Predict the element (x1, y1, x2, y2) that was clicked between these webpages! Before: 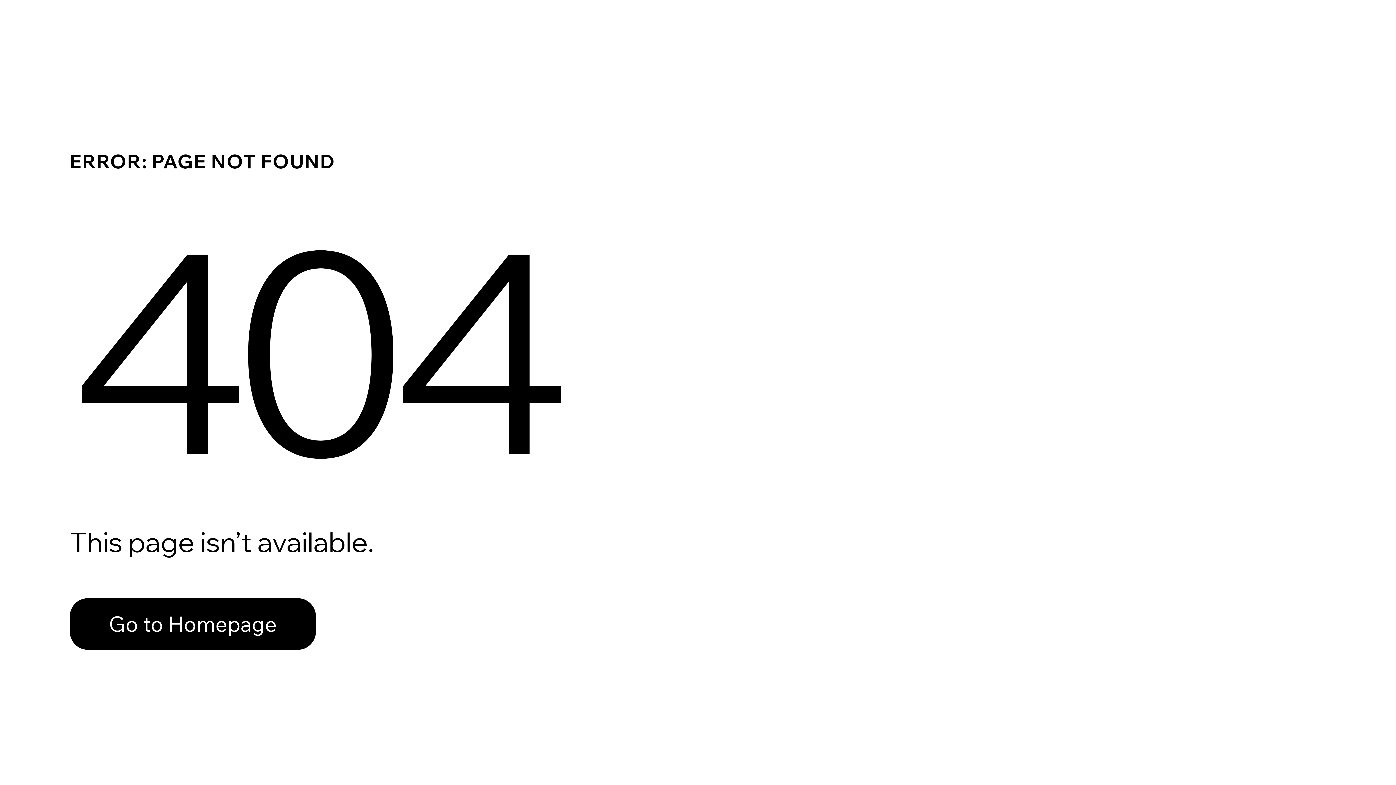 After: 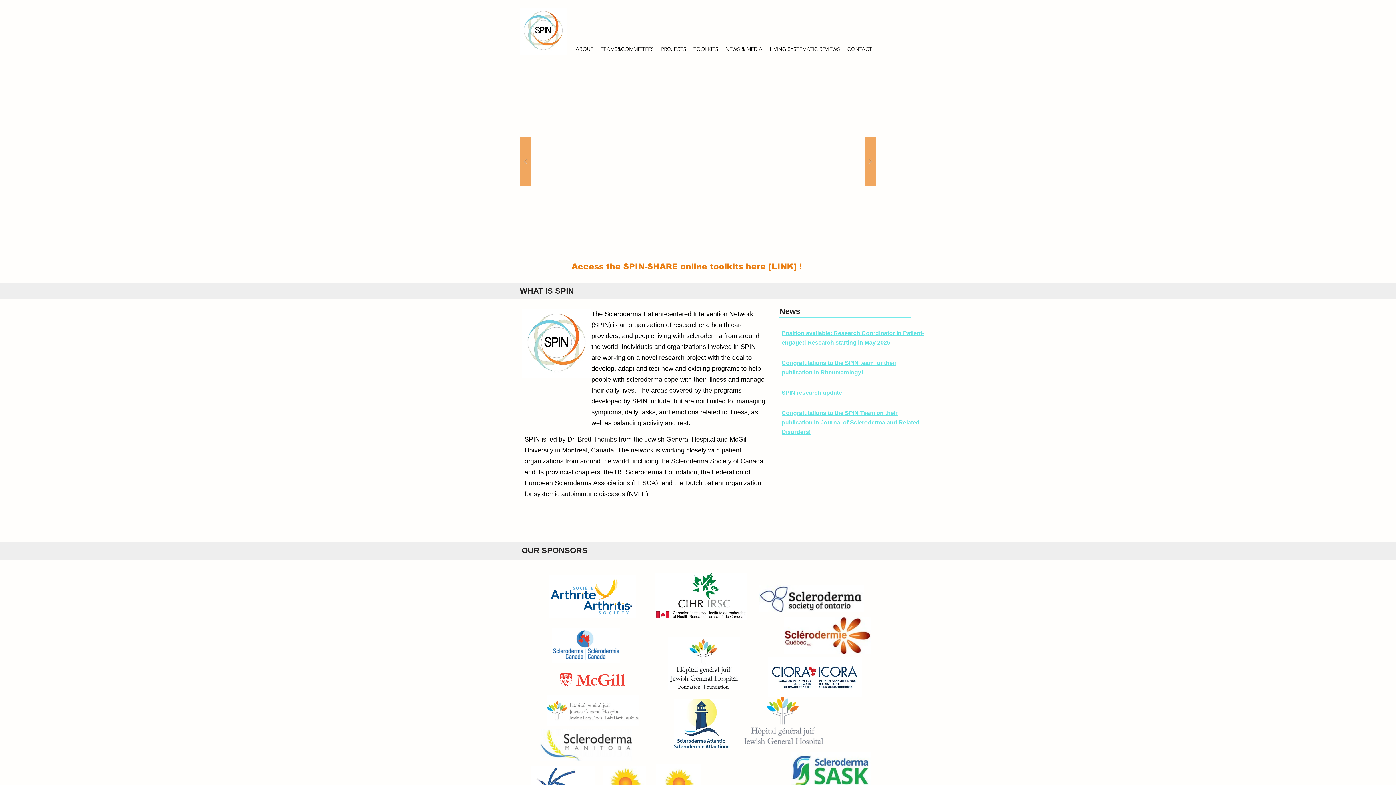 Action: bbox: (69, 582, 768, 659) label: Go to Homepage